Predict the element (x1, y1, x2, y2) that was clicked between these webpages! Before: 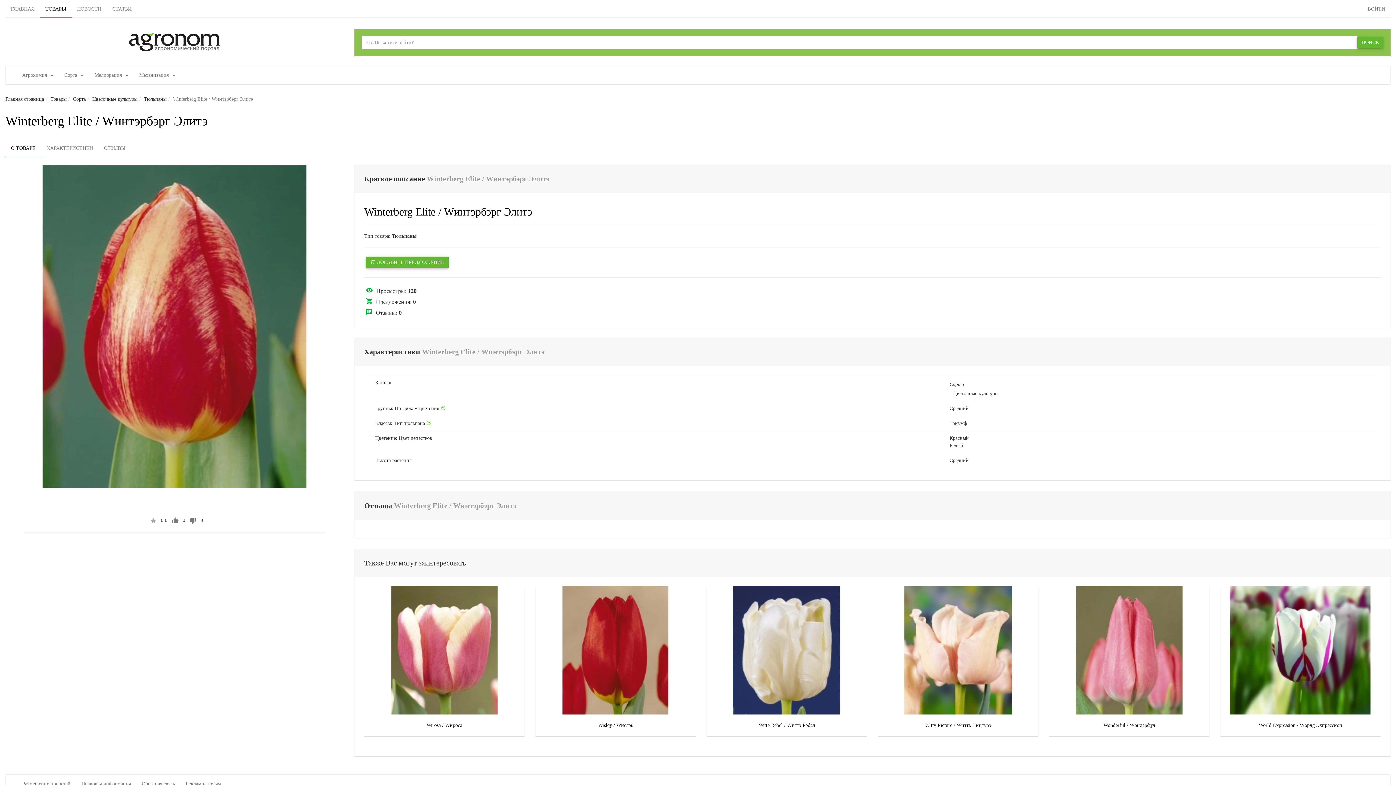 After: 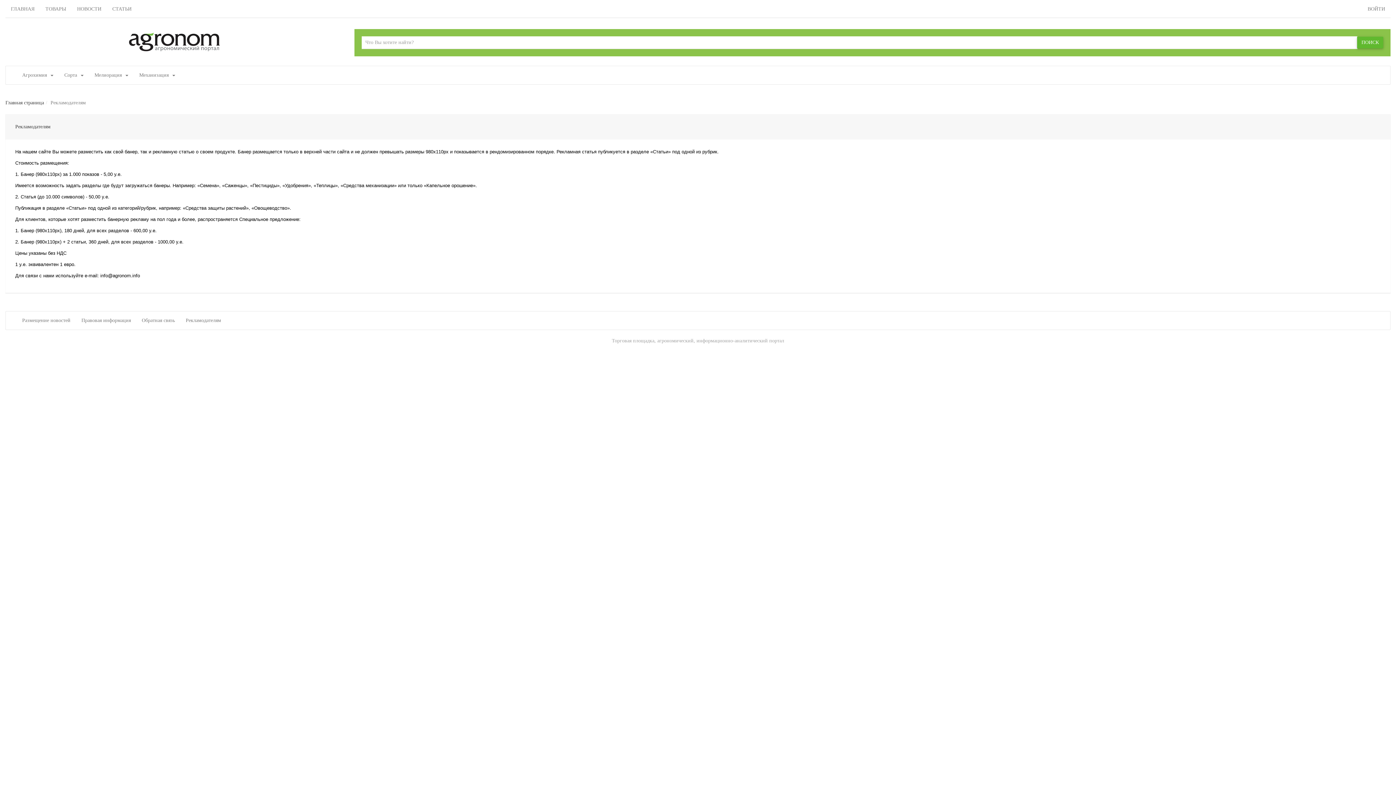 Action: bbox: (180, 775, 226, 793) label: Рекламодателям